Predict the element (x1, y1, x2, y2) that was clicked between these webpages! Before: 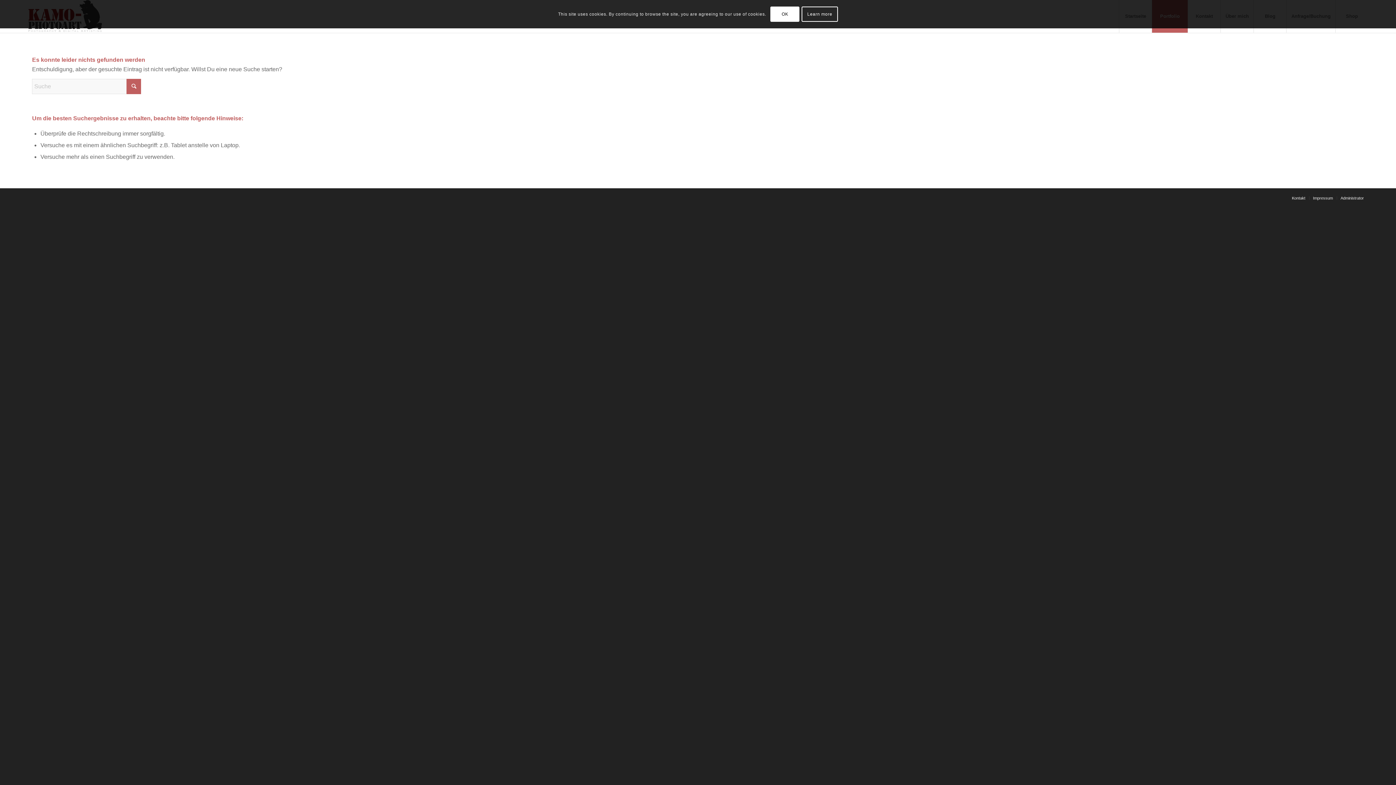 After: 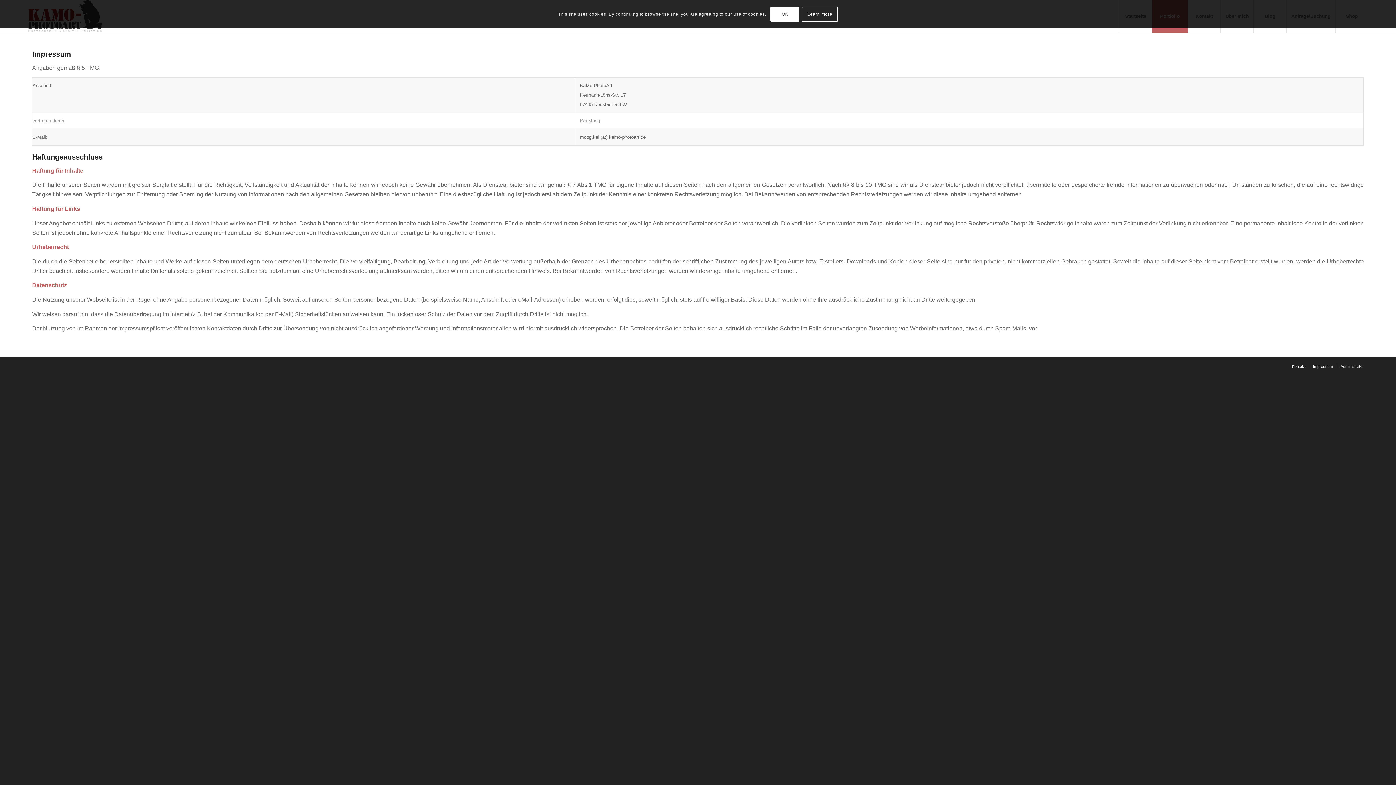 Action: bbox: (1313, 196, 1333, 200) label: Impressum